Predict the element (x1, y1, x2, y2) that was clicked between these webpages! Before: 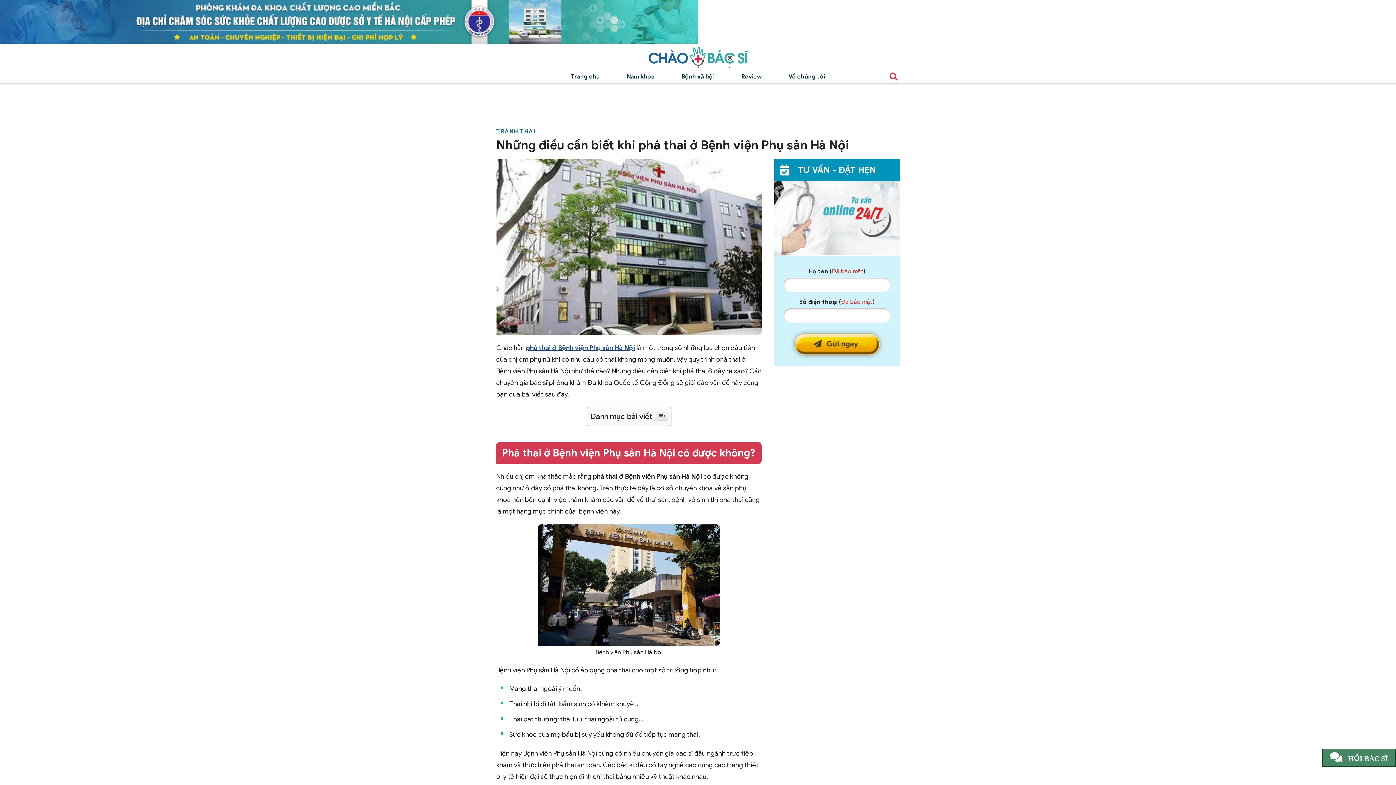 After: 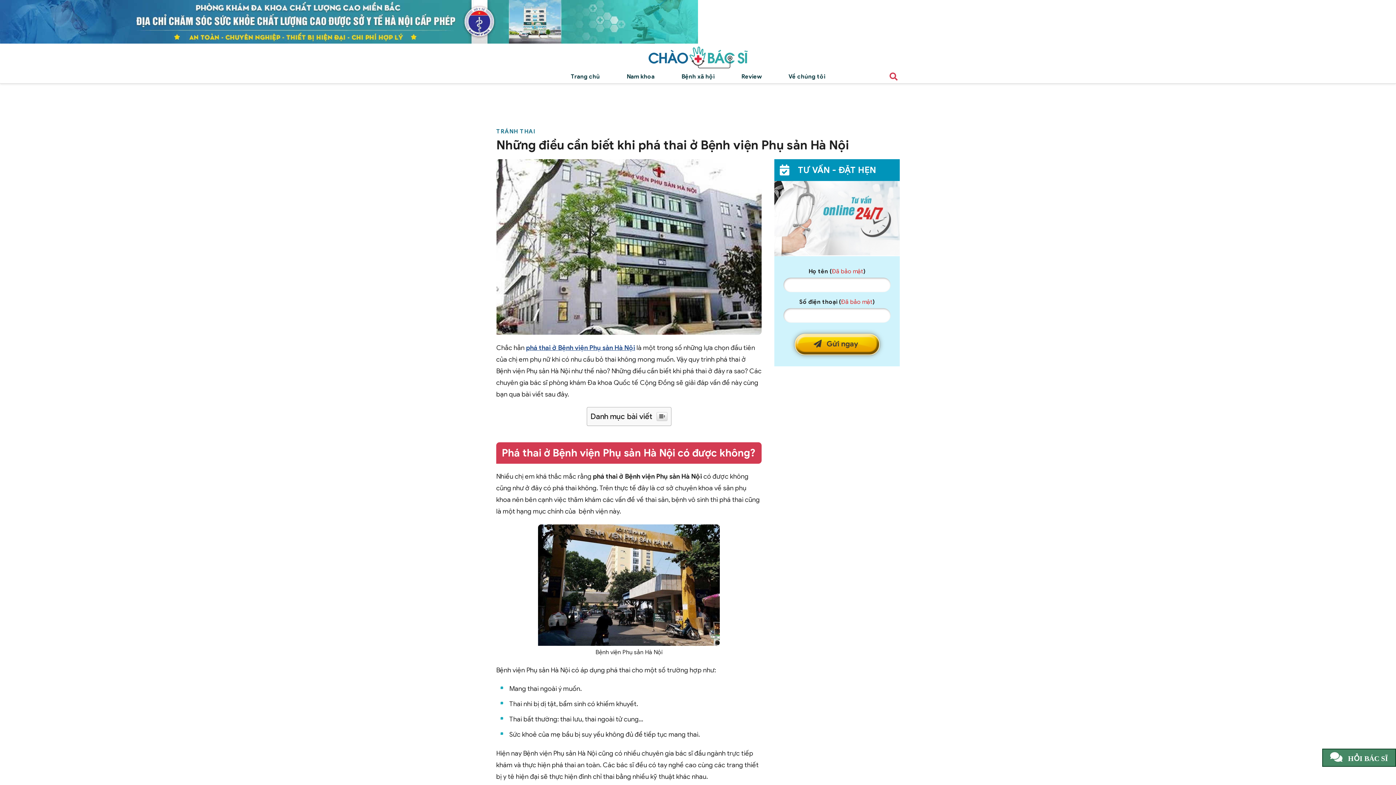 Action: bbox: (787, 328, 887, 361)